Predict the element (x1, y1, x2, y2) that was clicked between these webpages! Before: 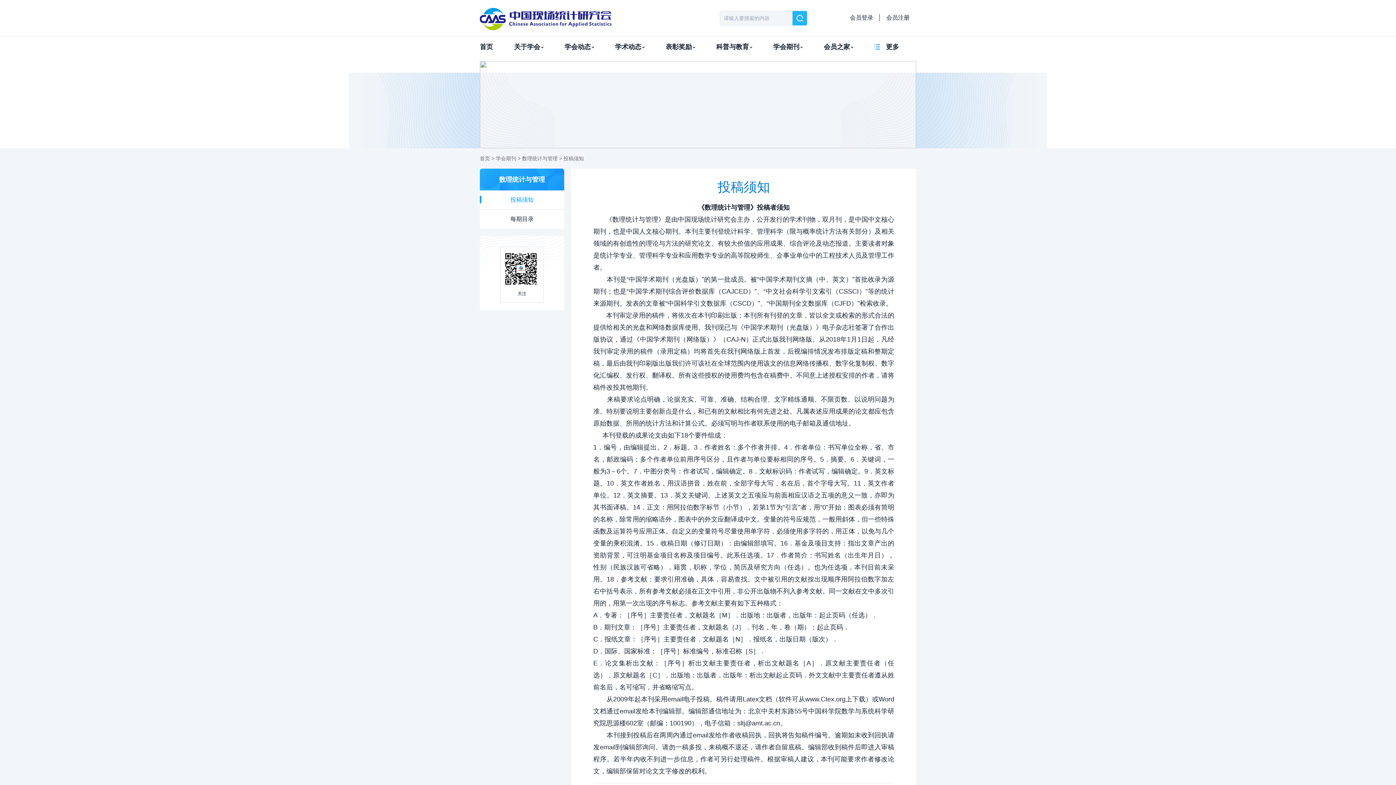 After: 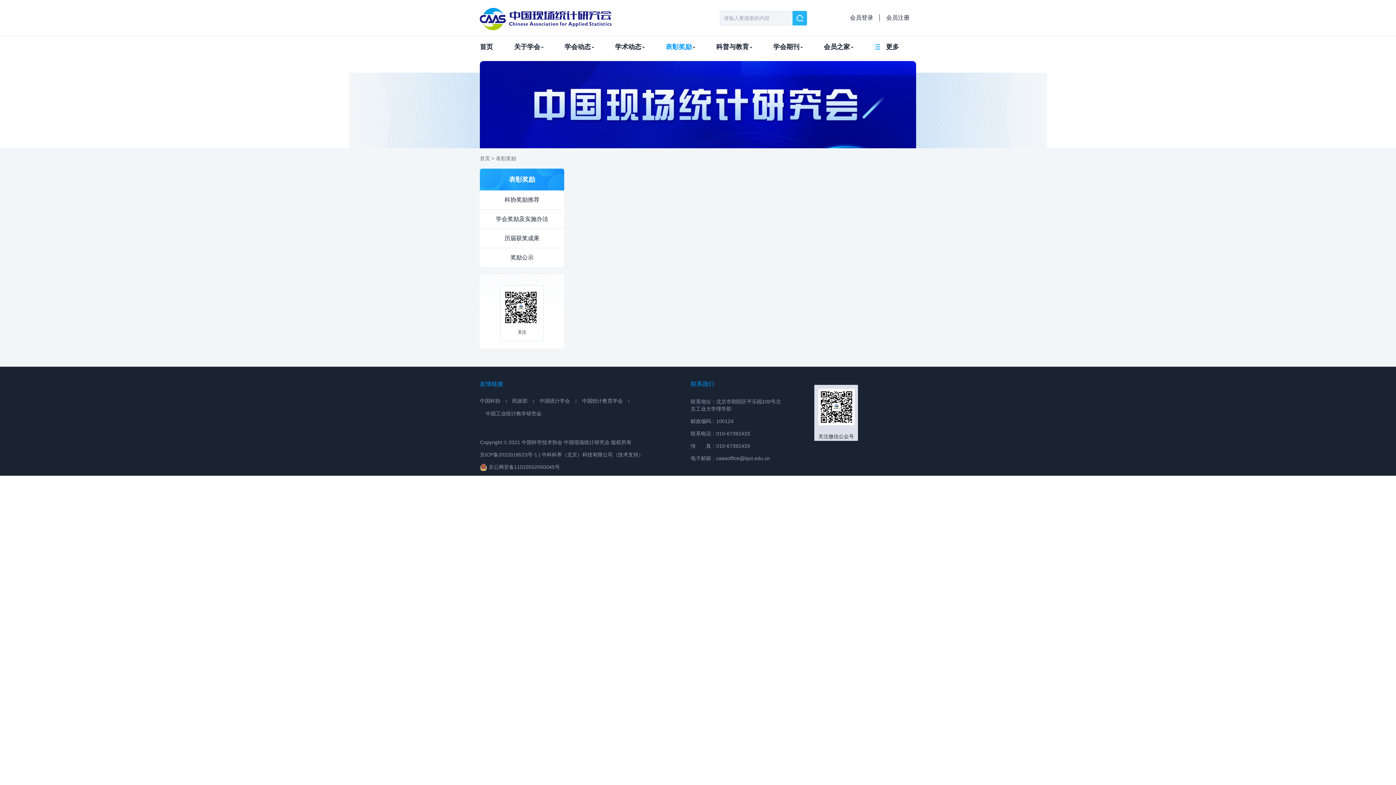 Action: bbox: (665, 43, 695, 50) label: 表彰奖励